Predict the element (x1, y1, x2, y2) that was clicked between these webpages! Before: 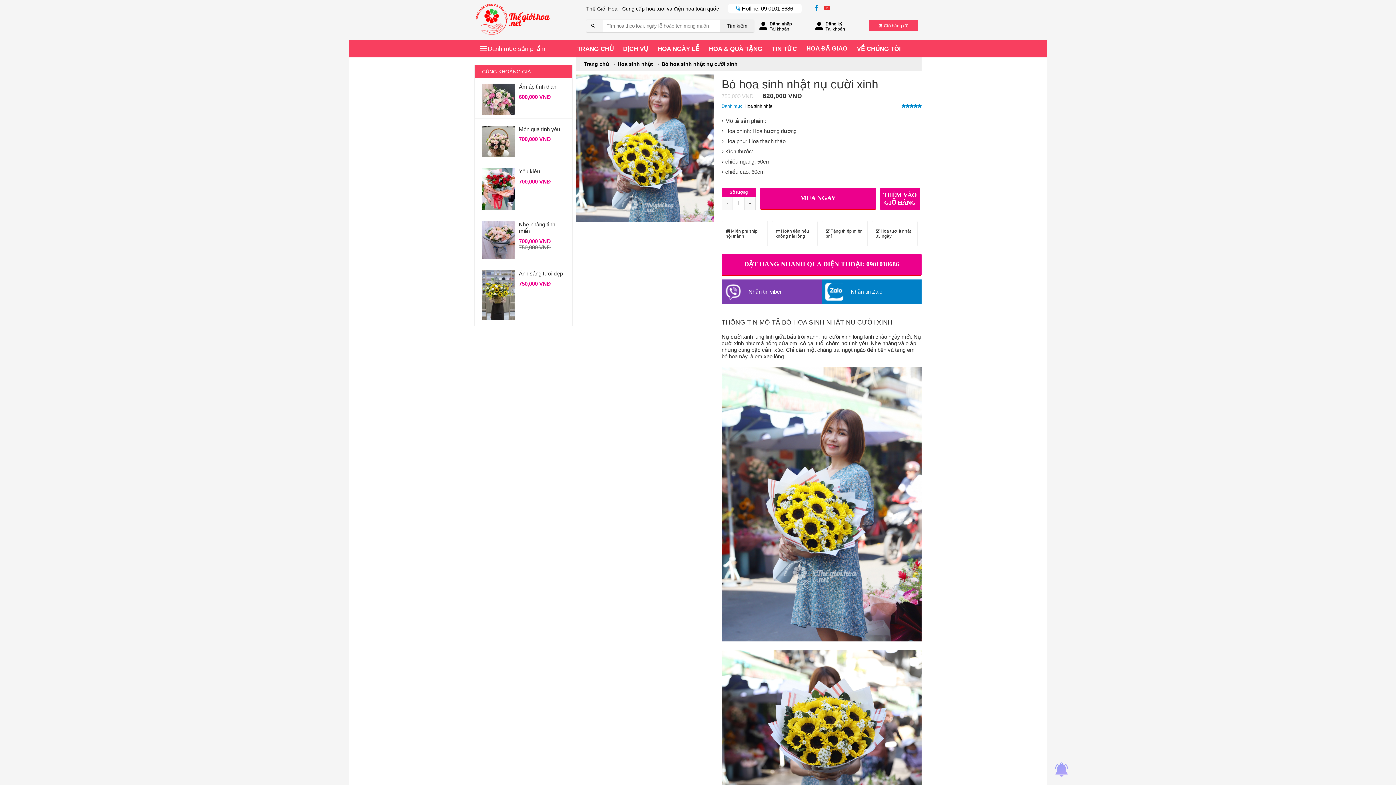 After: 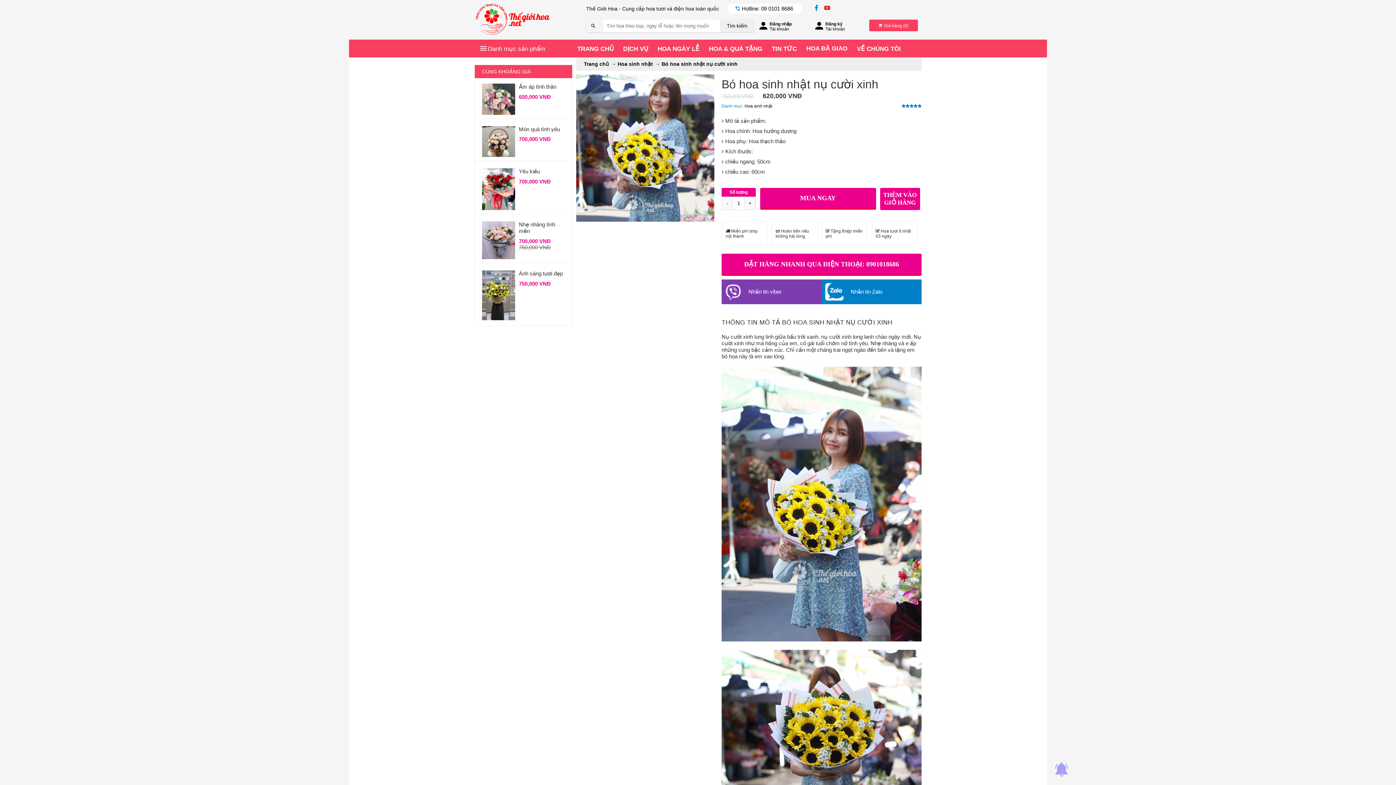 Action: bbox: (720, 19, 754, 32) label: Tìm kiếm